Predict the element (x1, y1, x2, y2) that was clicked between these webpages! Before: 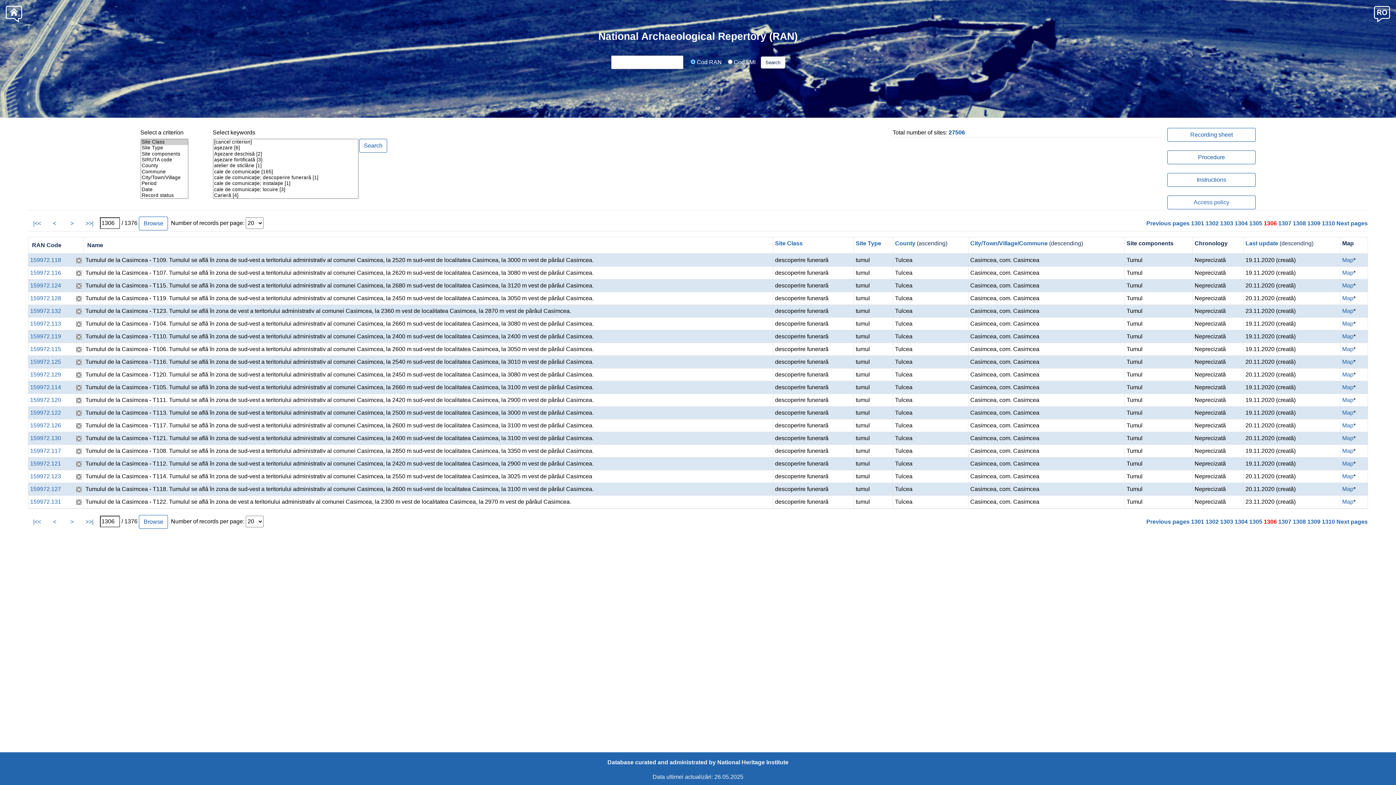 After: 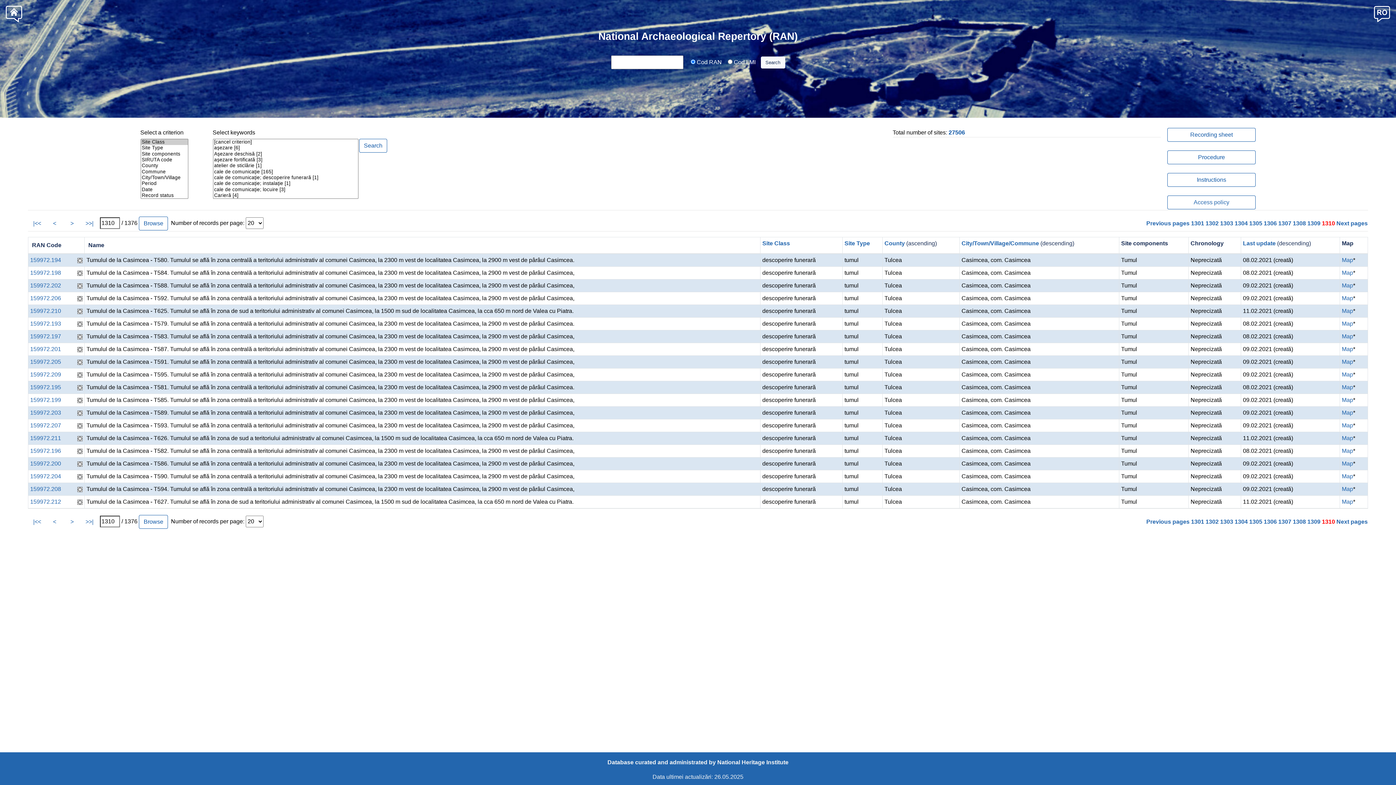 Action: bbox: (1322, 518, 1335, 525) label: 1310